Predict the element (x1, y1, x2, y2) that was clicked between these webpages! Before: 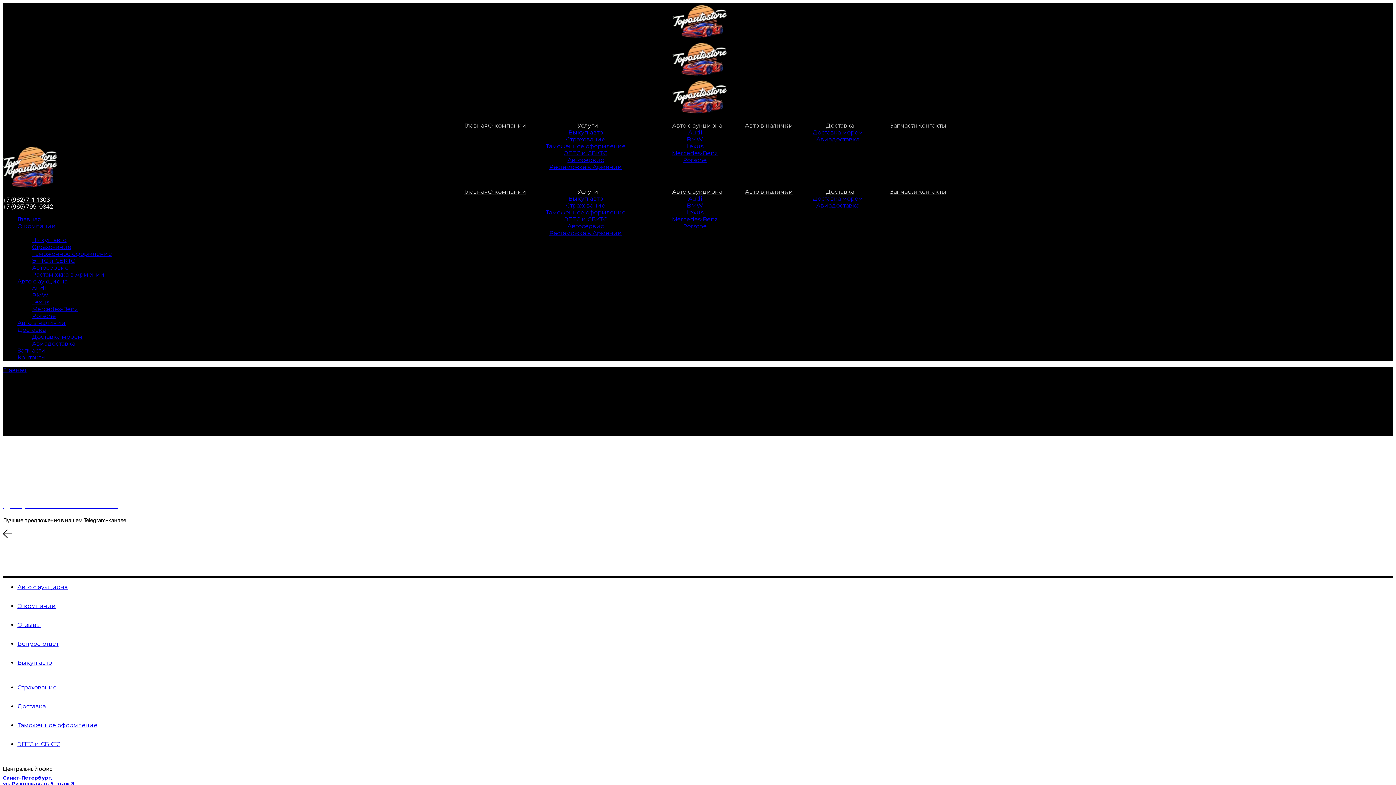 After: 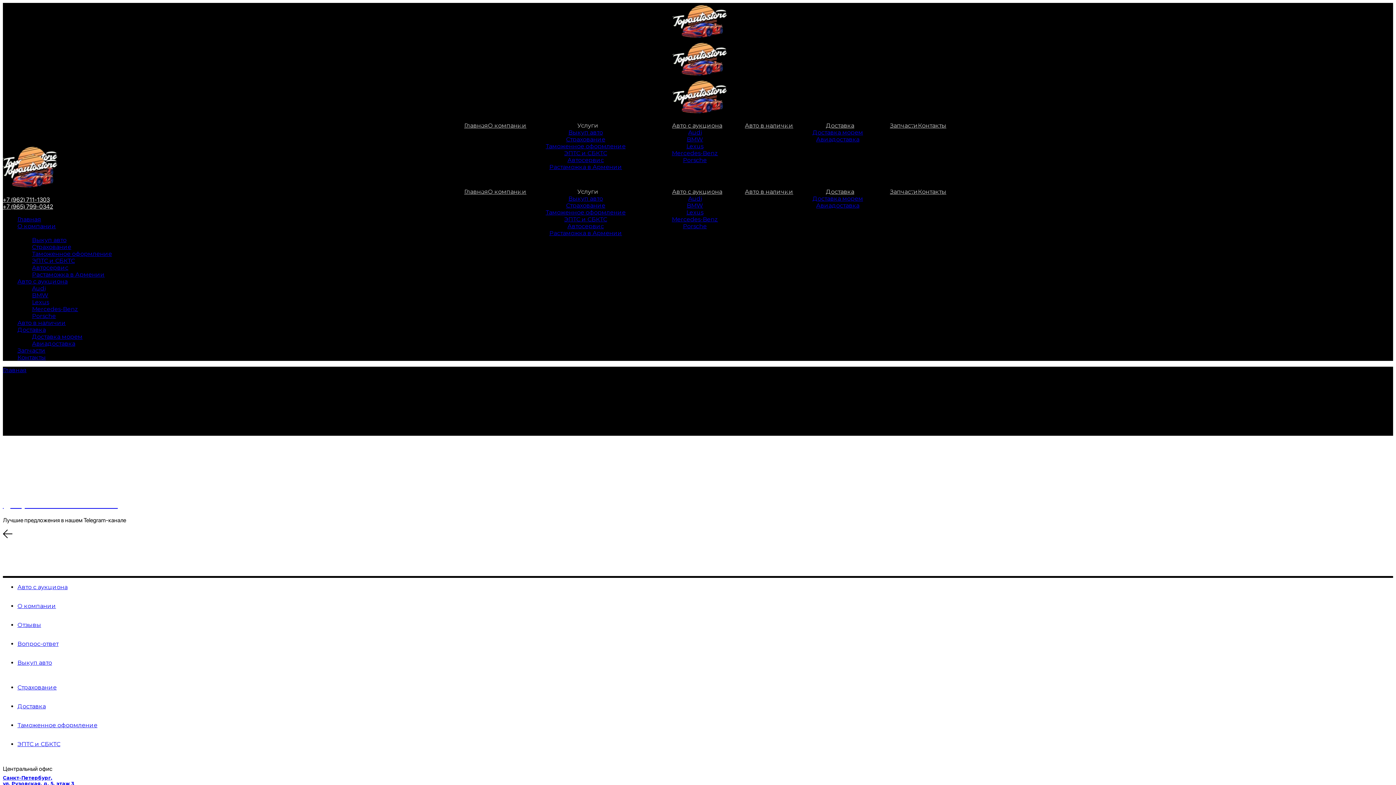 Action: bbox: (577, 188, 601, 195) label: Услуги